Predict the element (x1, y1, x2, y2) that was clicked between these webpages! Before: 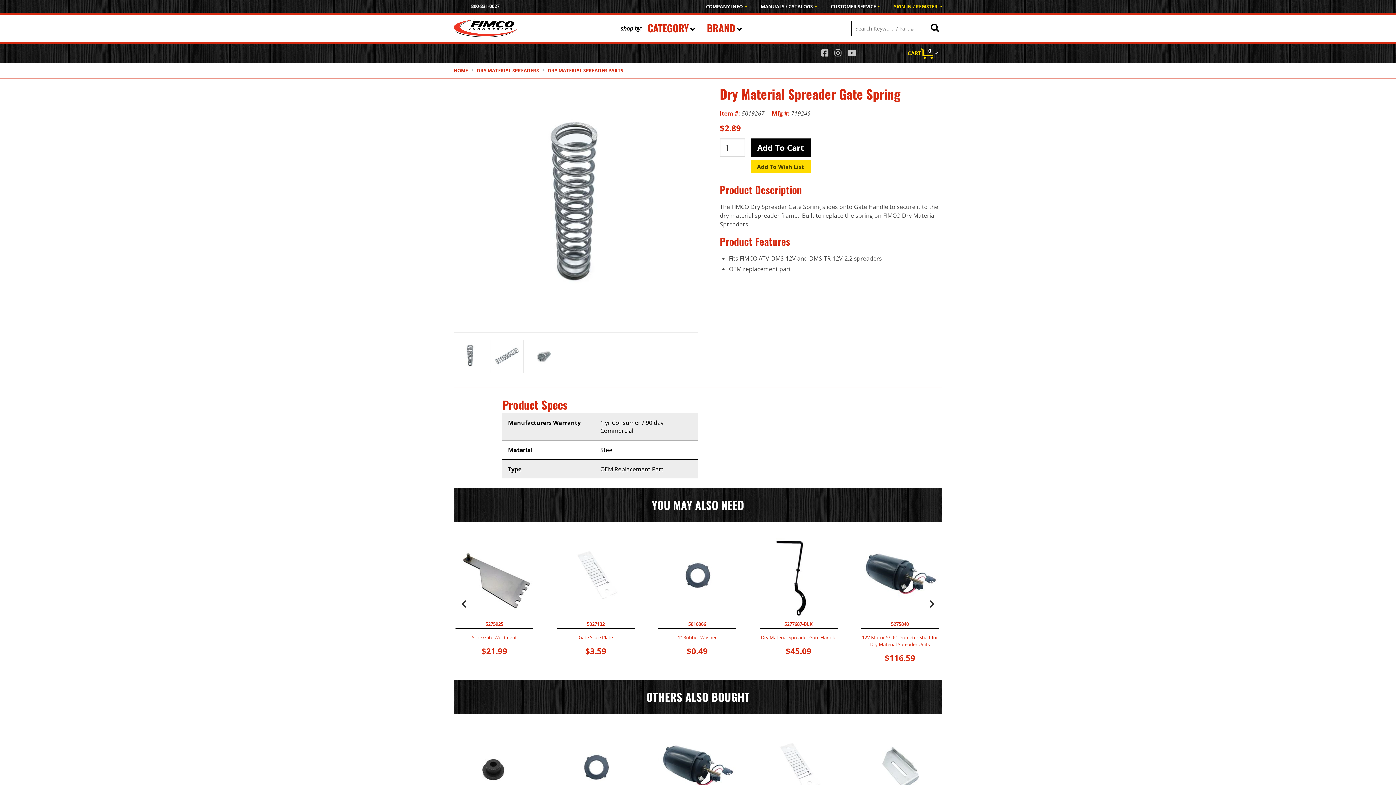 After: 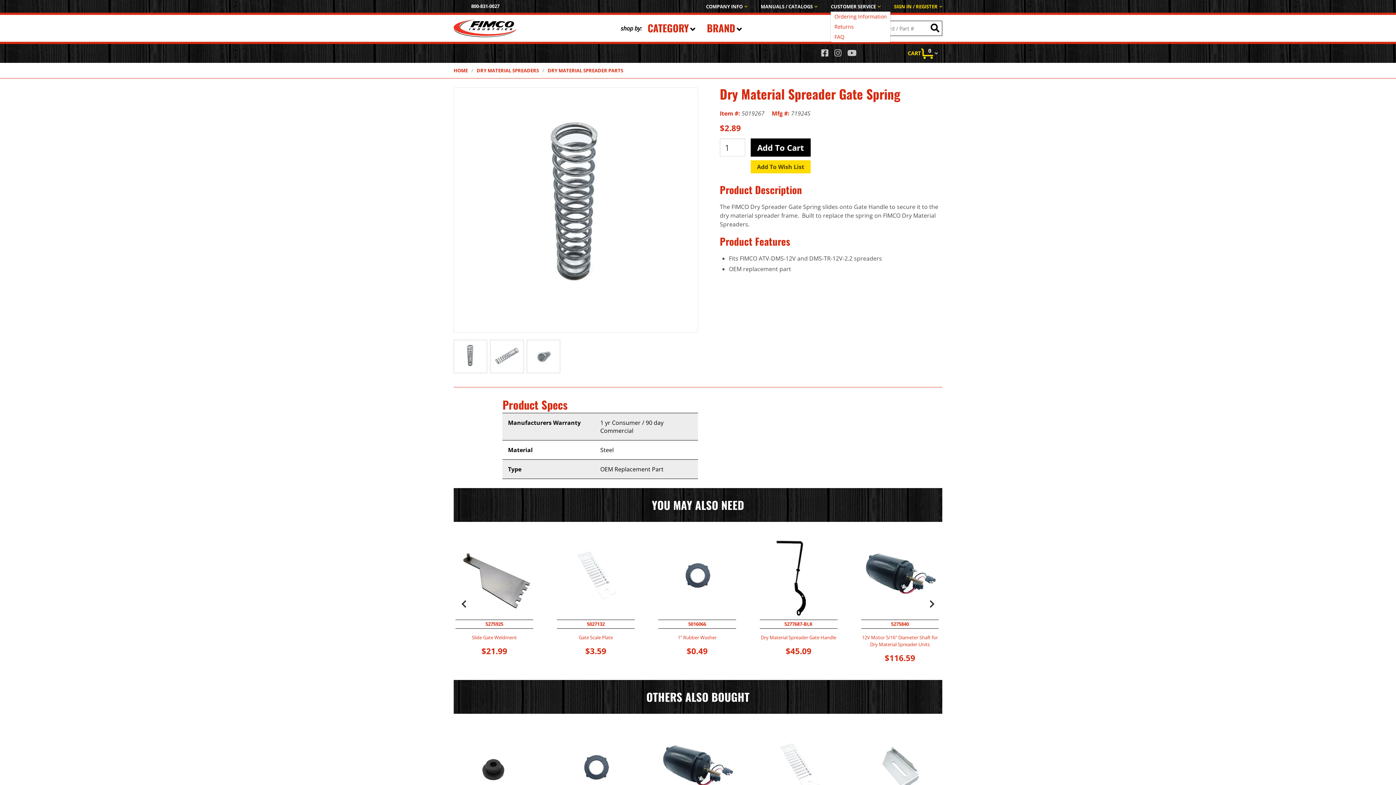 Action: label: CUSTOMER SERVICE bbox: (831, 1, 880, 11)